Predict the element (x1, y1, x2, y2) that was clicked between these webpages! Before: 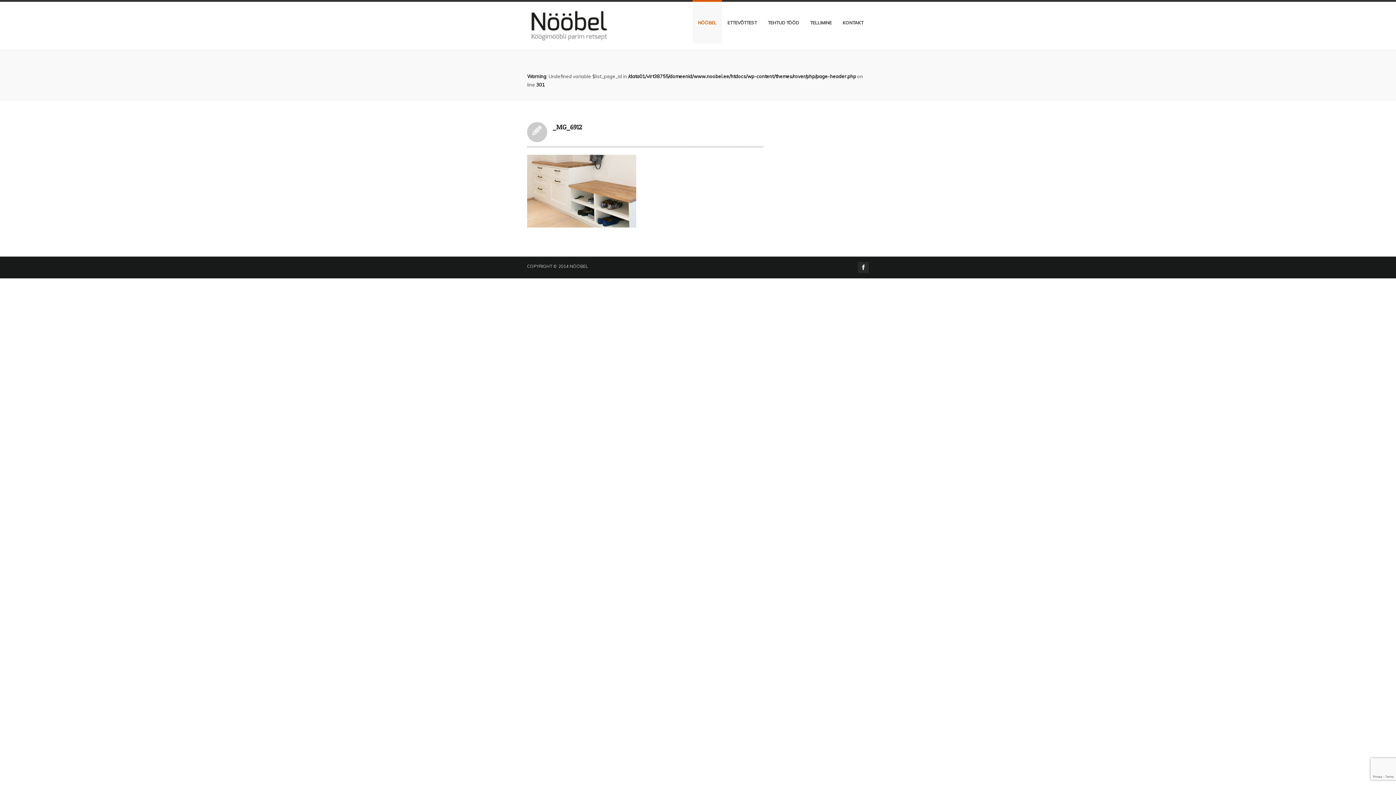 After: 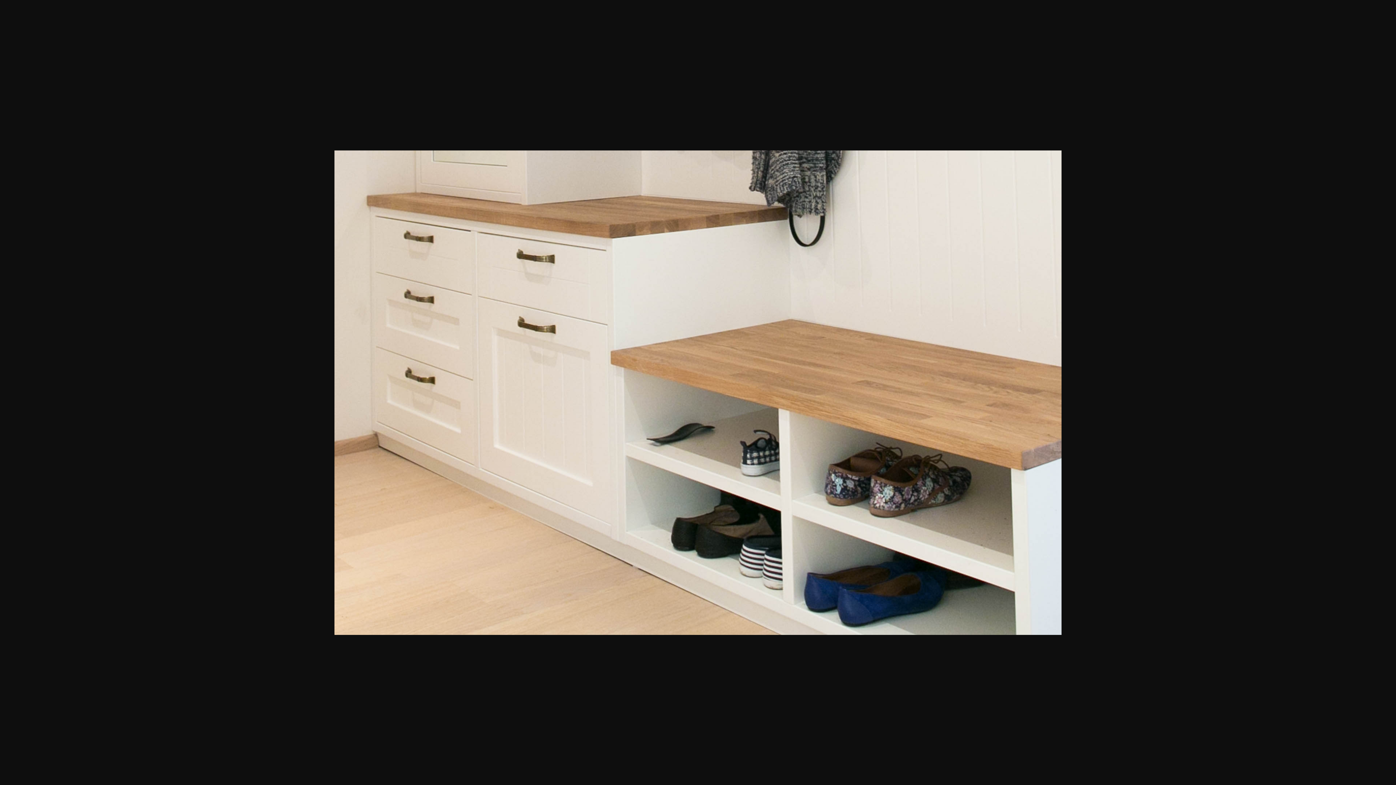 Action: bbox: (527, 156, 636, 161)